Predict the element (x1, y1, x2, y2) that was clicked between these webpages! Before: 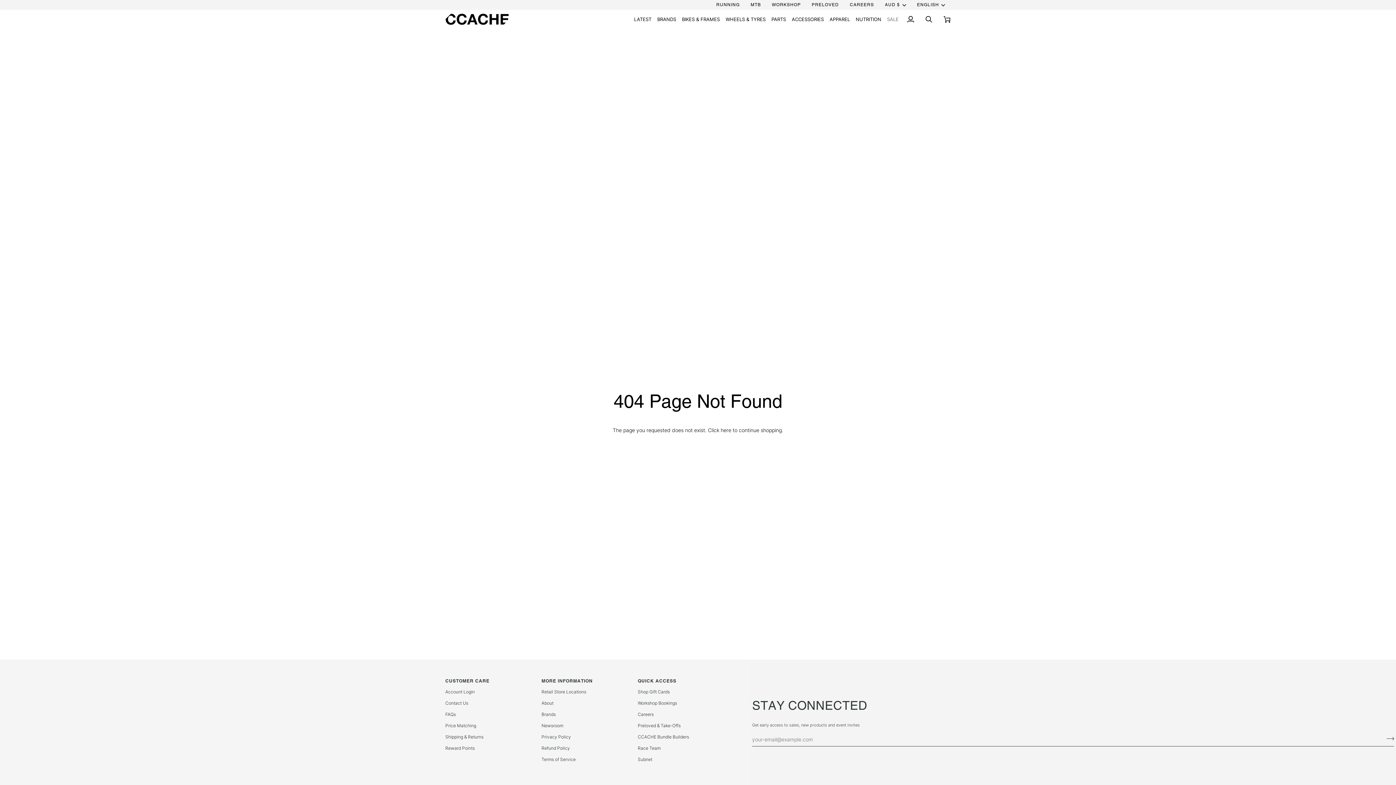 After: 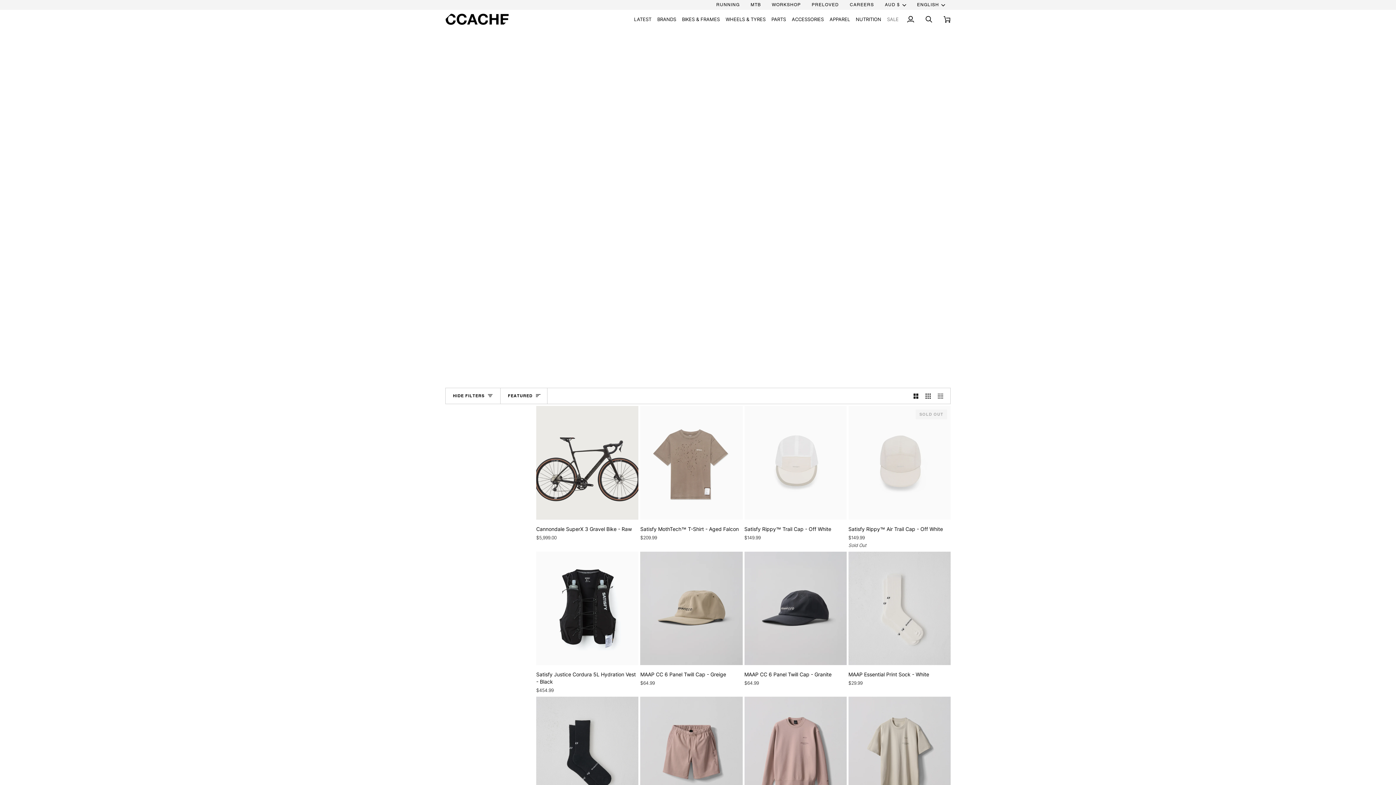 Action: label: here bbox: (720, 427, 731, 433)